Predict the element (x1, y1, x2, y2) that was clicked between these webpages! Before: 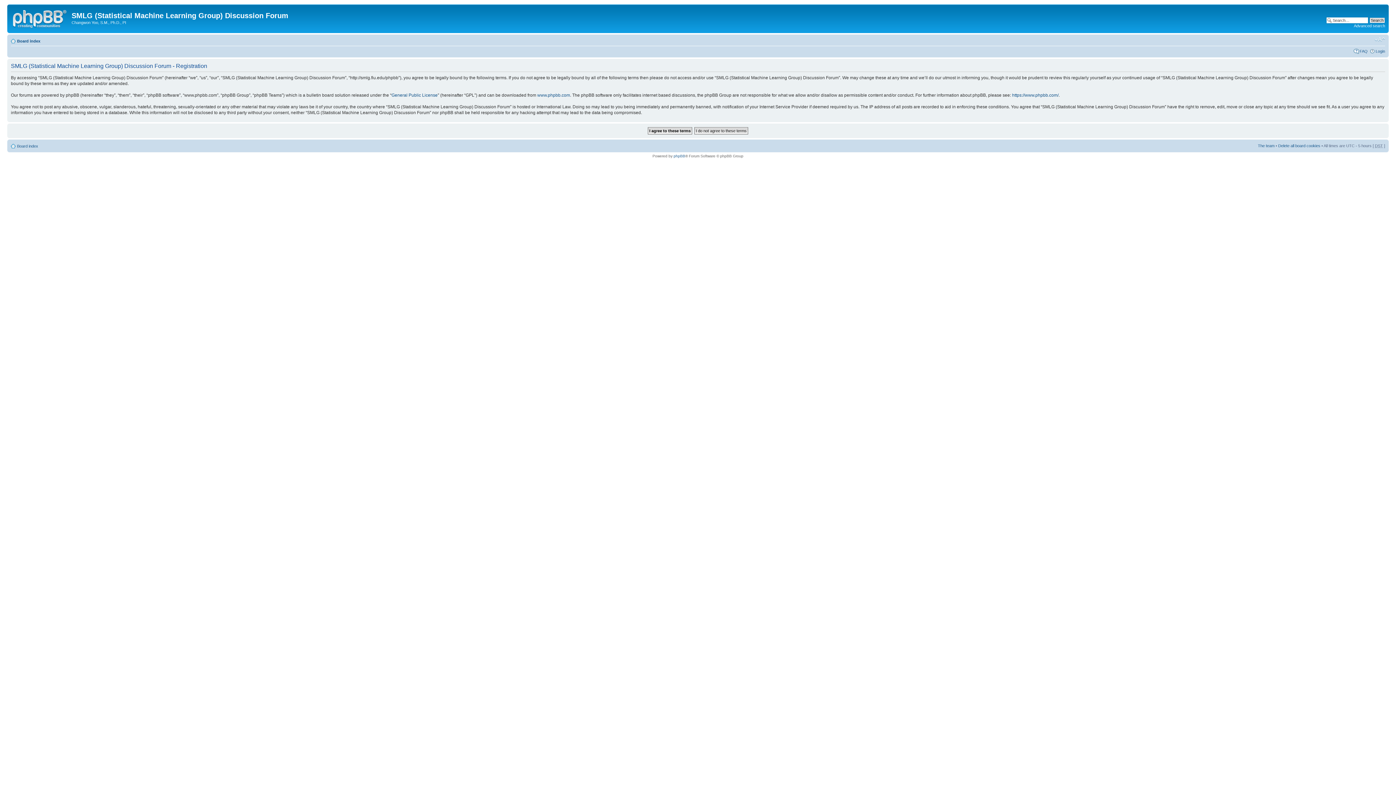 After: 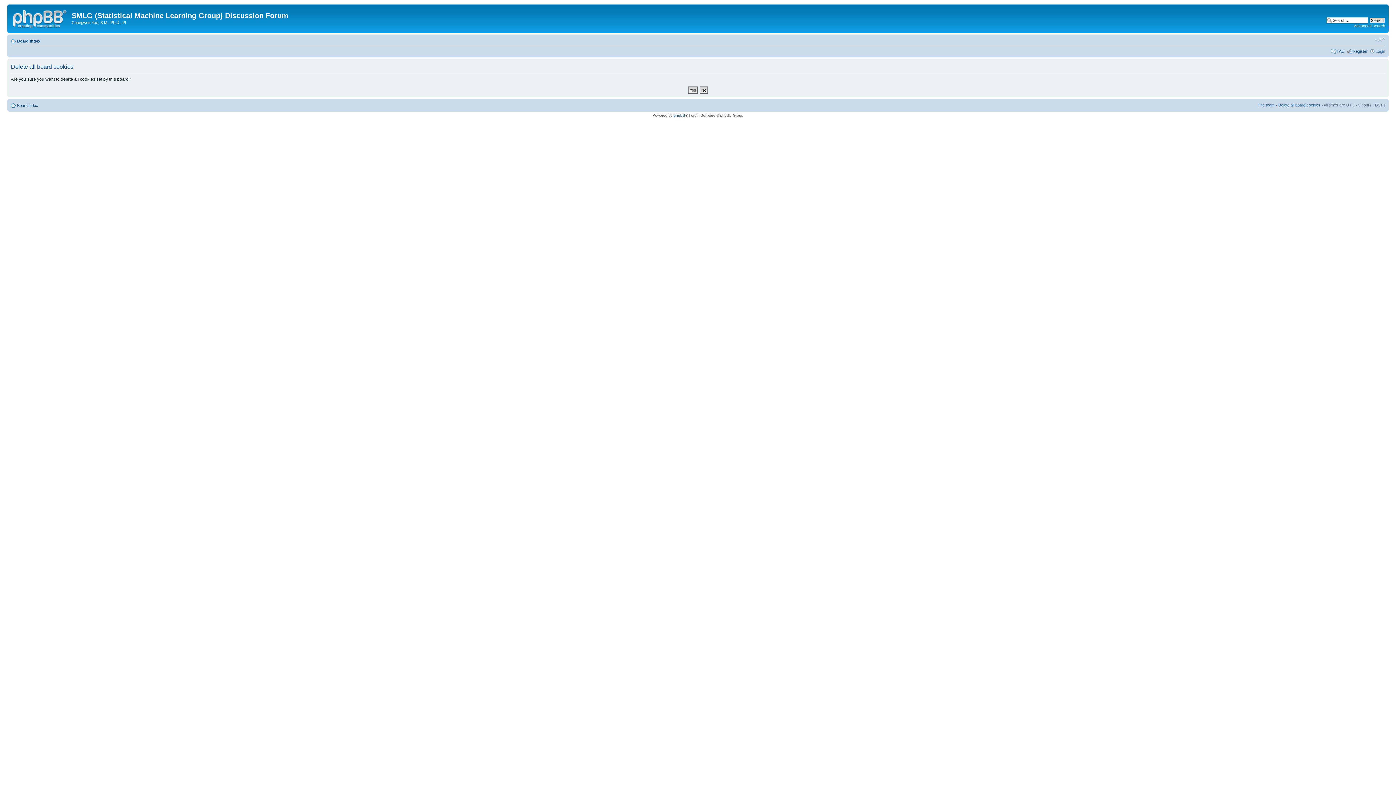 Action: bbox: (1278, 143, 1320, 147) label: Delete all board cookies